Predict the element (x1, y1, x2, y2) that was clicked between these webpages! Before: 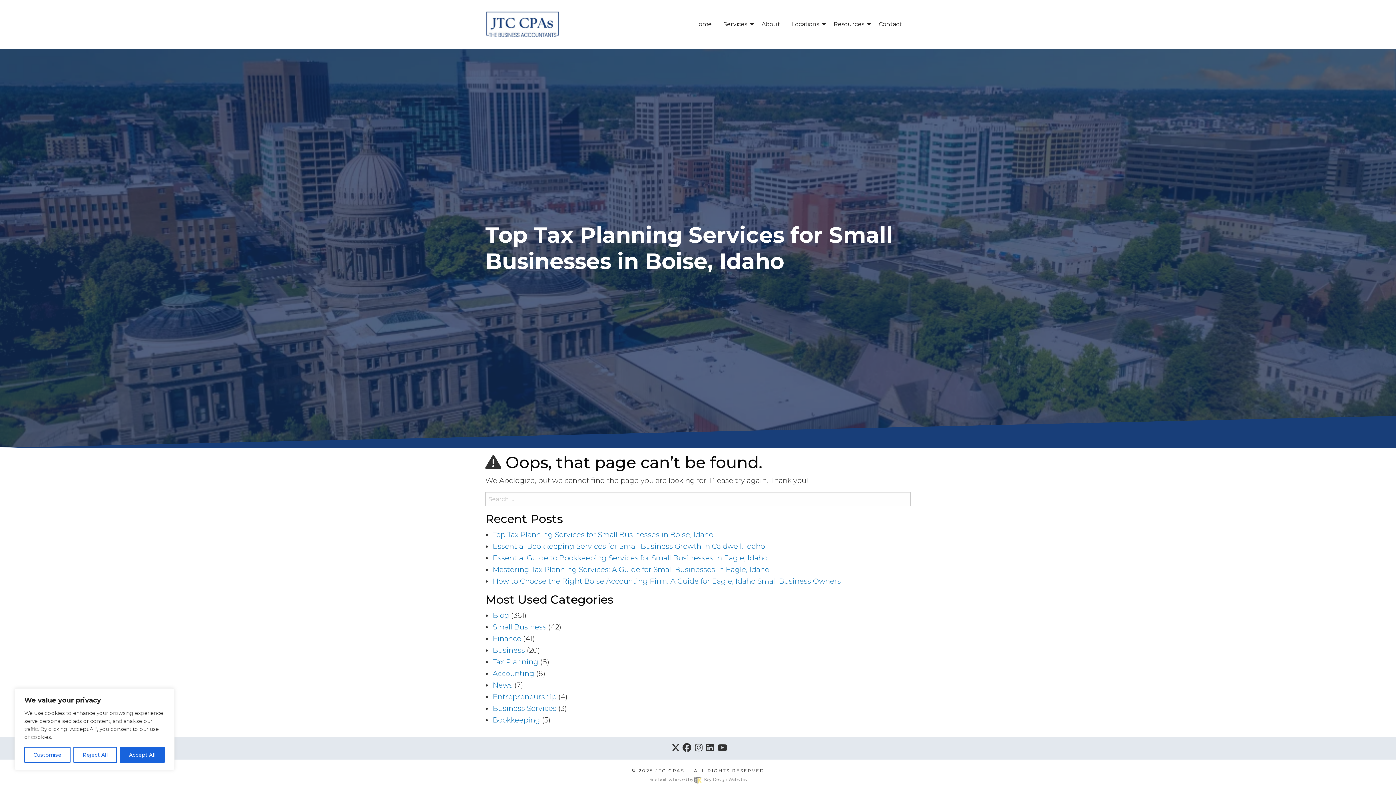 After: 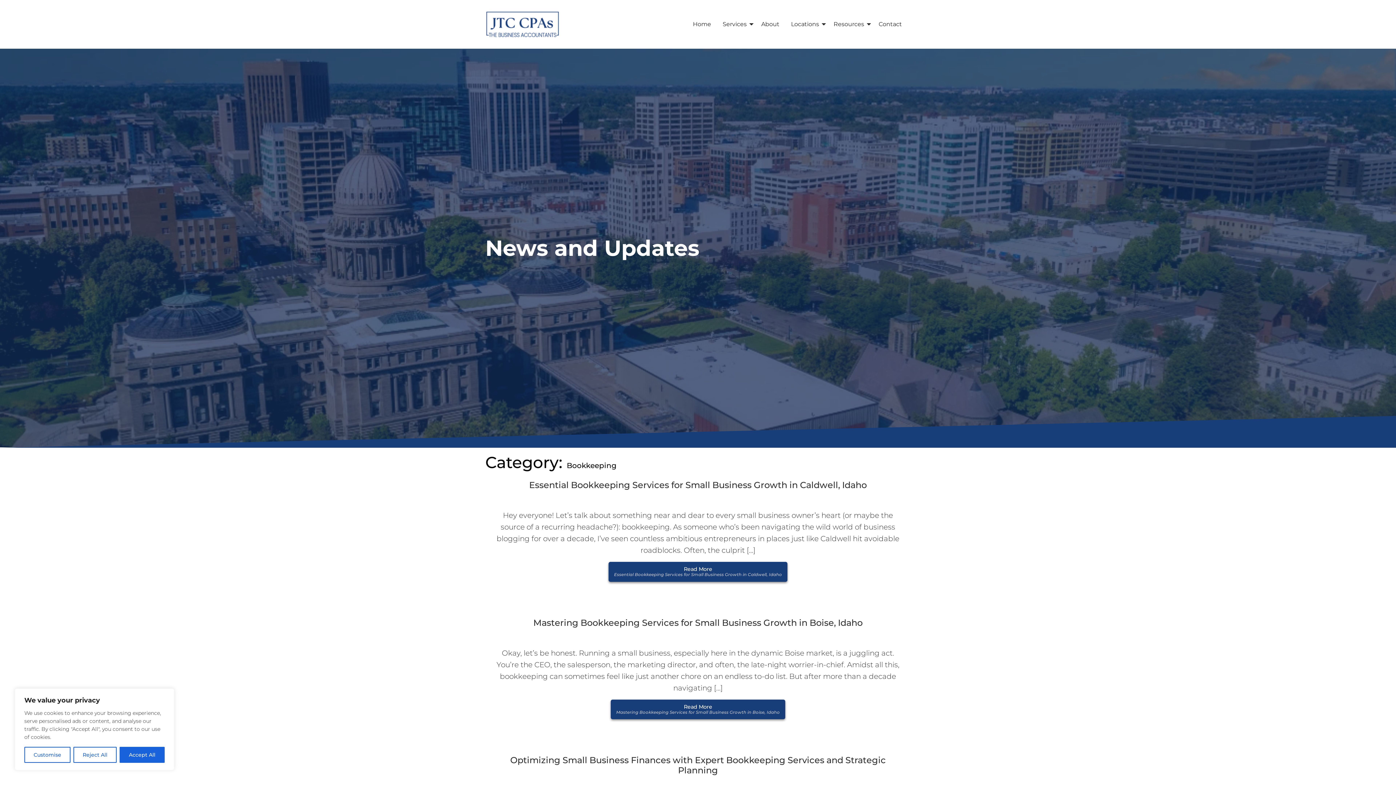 Action: label: Bookkeeping bbox: (492, 716, 540, 724)